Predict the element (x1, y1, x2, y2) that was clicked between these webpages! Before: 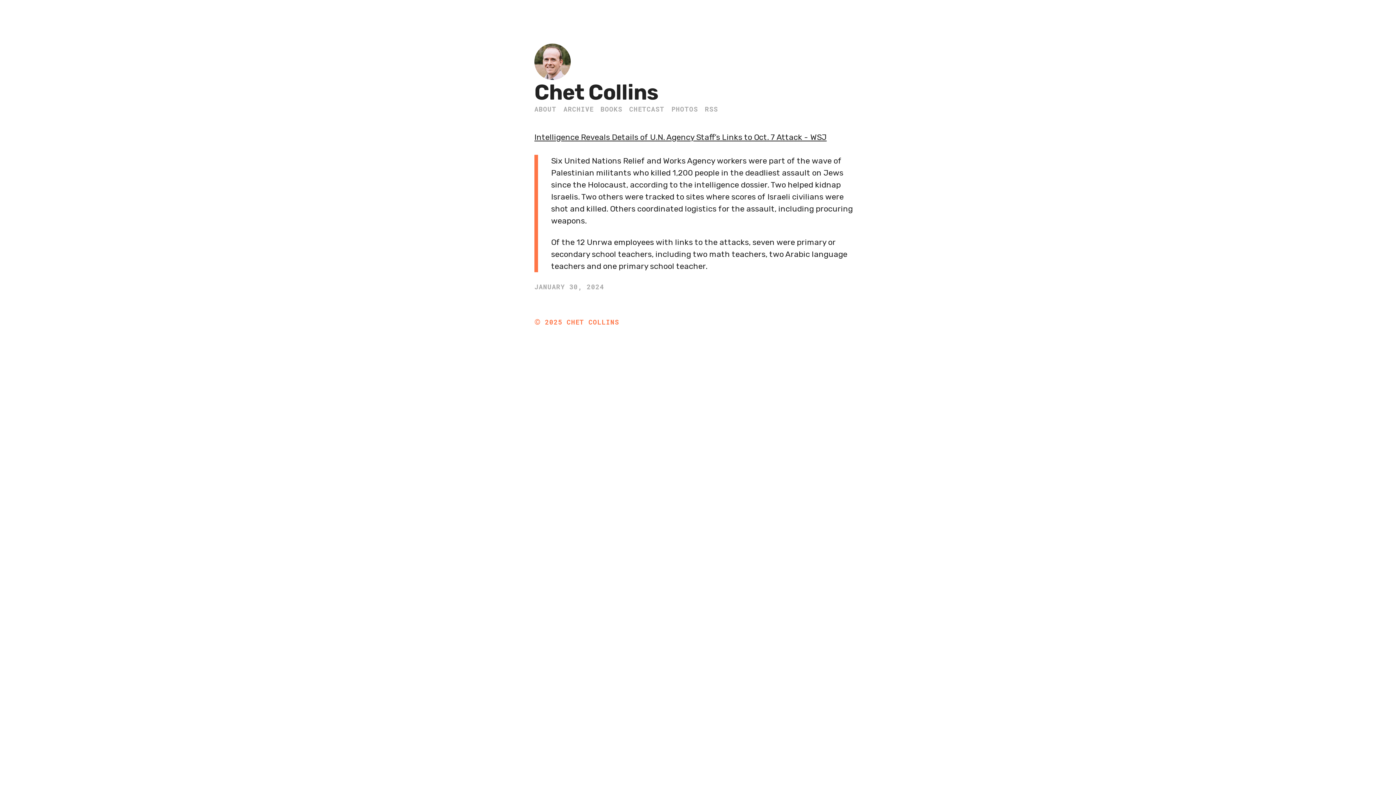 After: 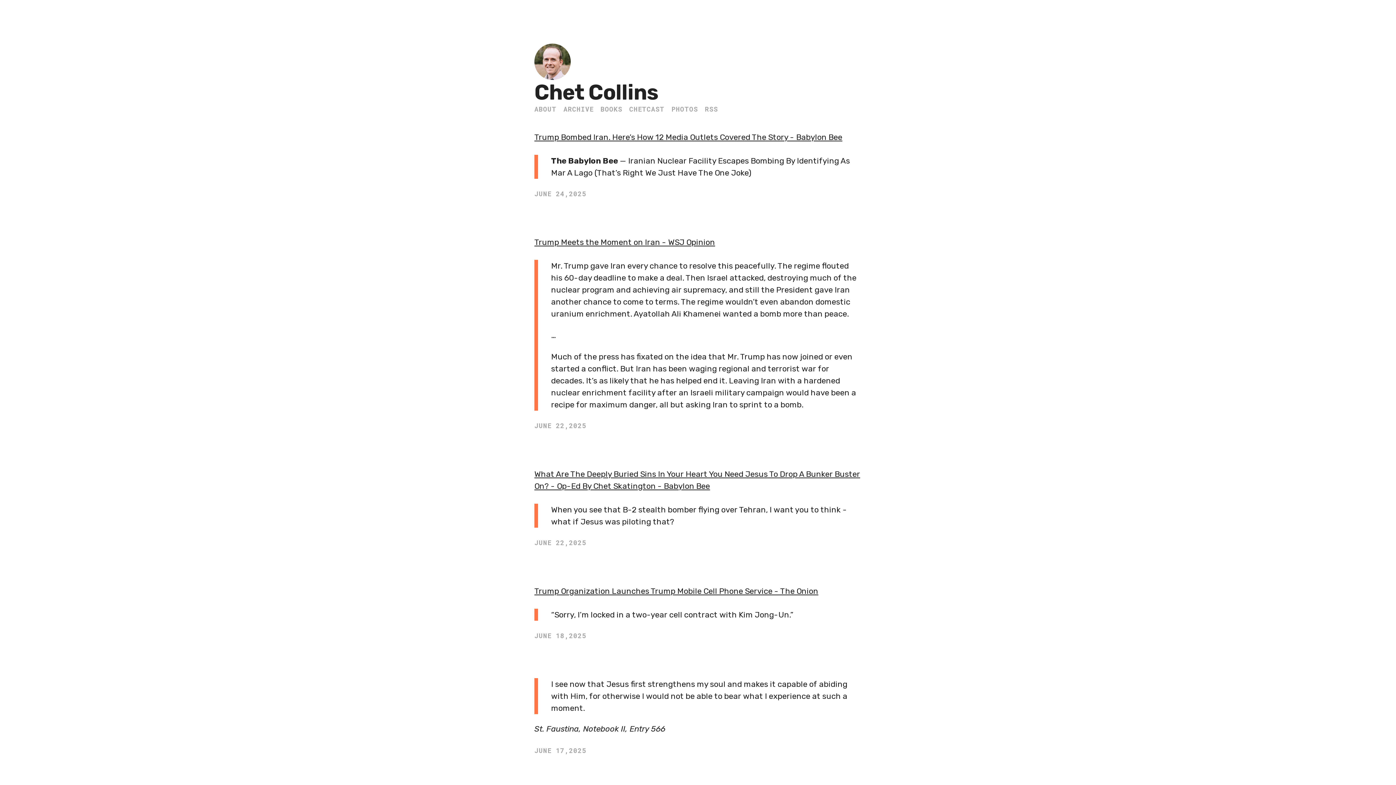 Action: bbox: (534, 56, 570, 66)